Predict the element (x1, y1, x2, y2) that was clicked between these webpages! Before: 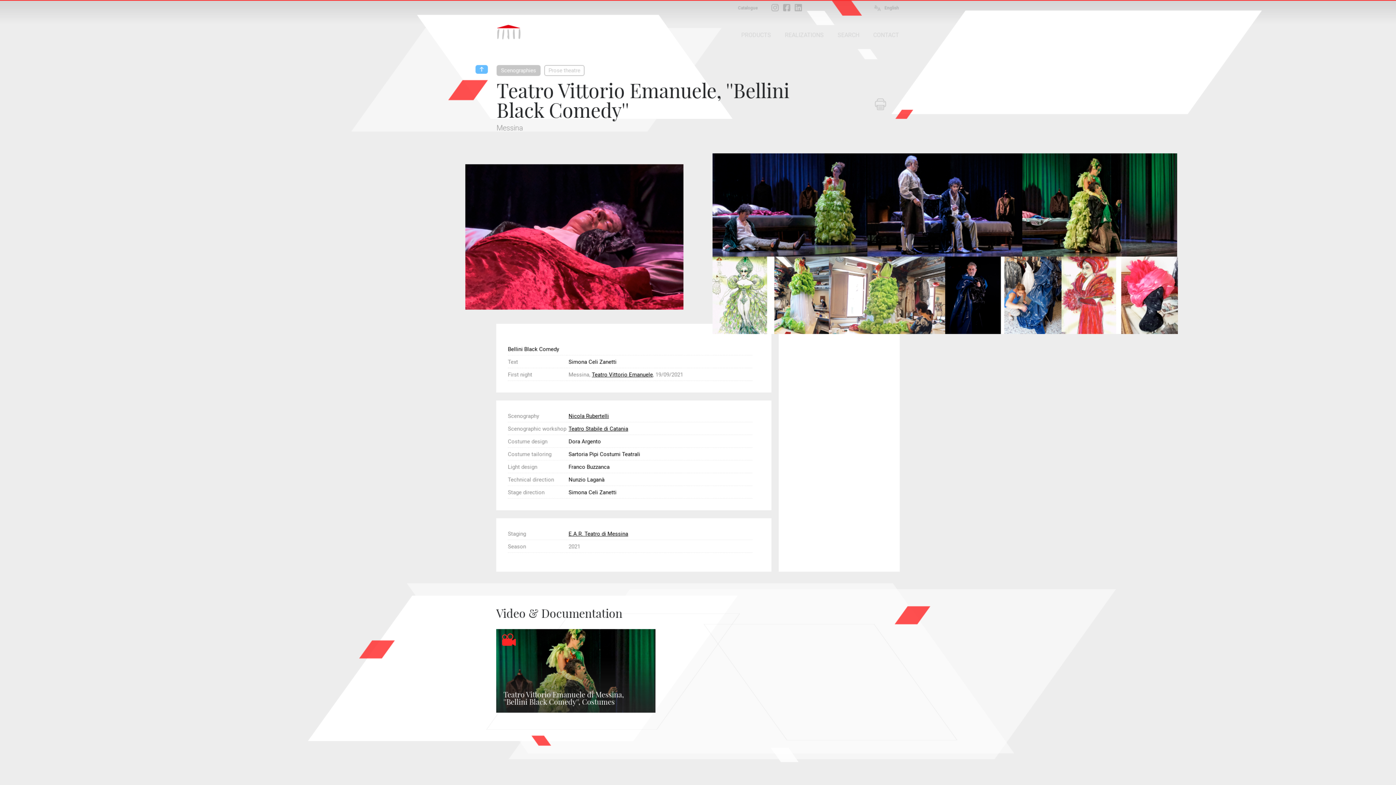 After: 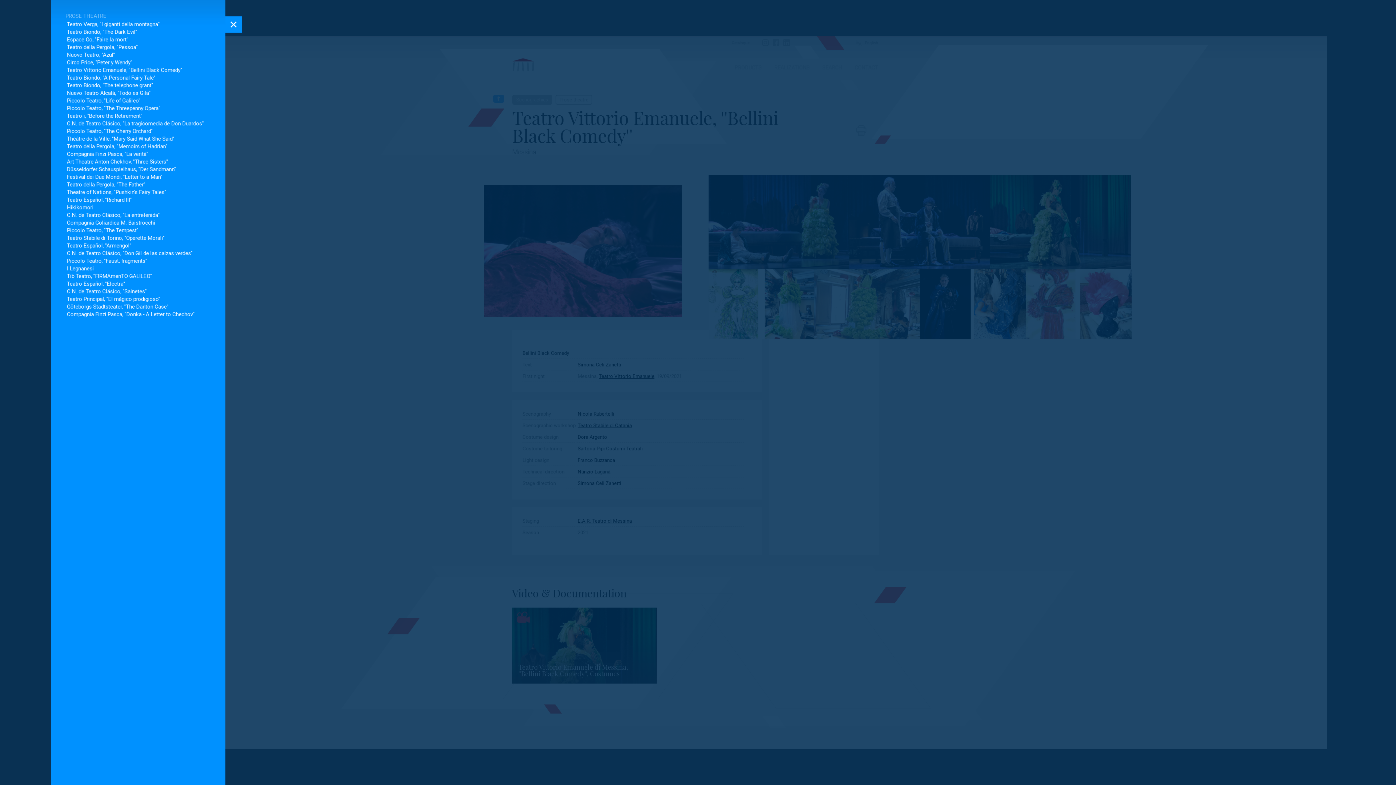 Action: bbox: (544, 65, 584, 76) label: Prose theatre